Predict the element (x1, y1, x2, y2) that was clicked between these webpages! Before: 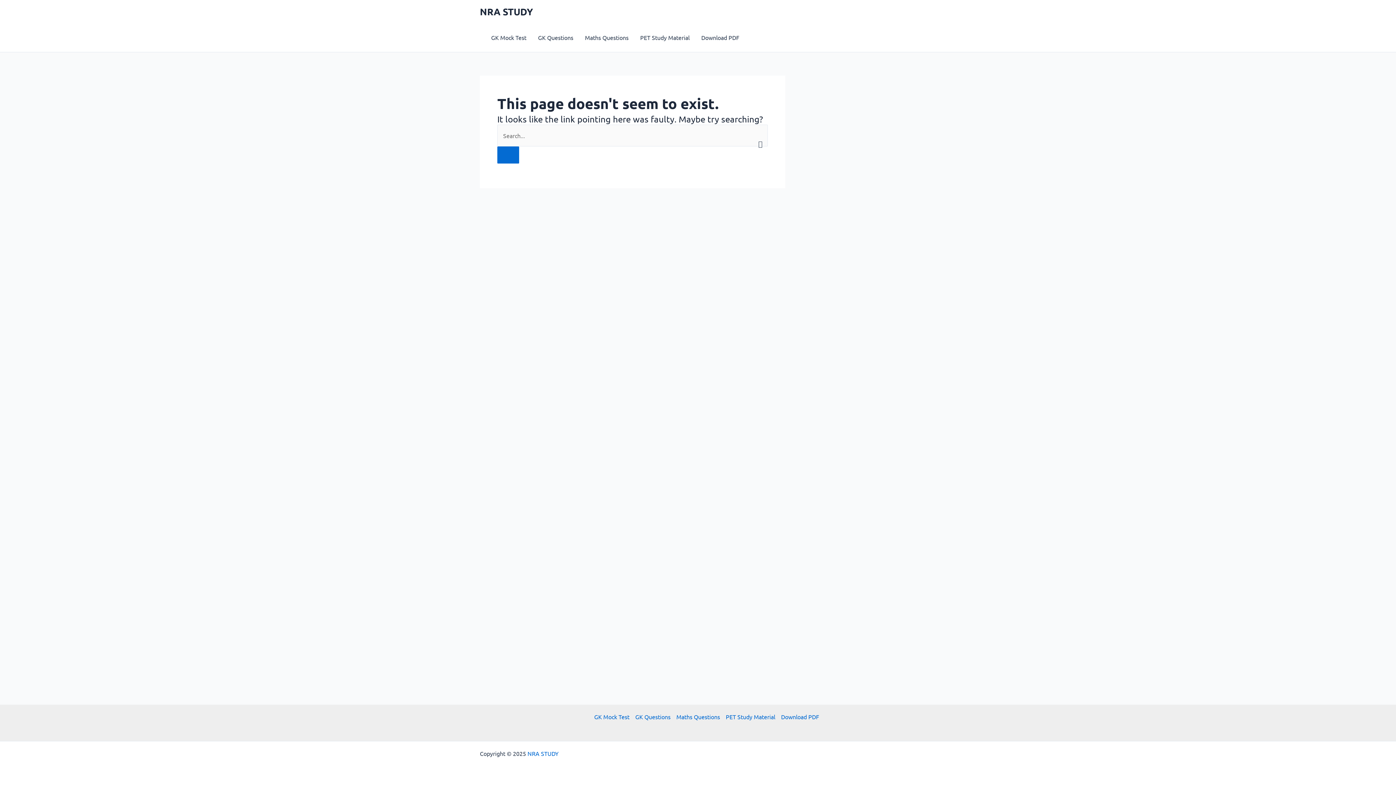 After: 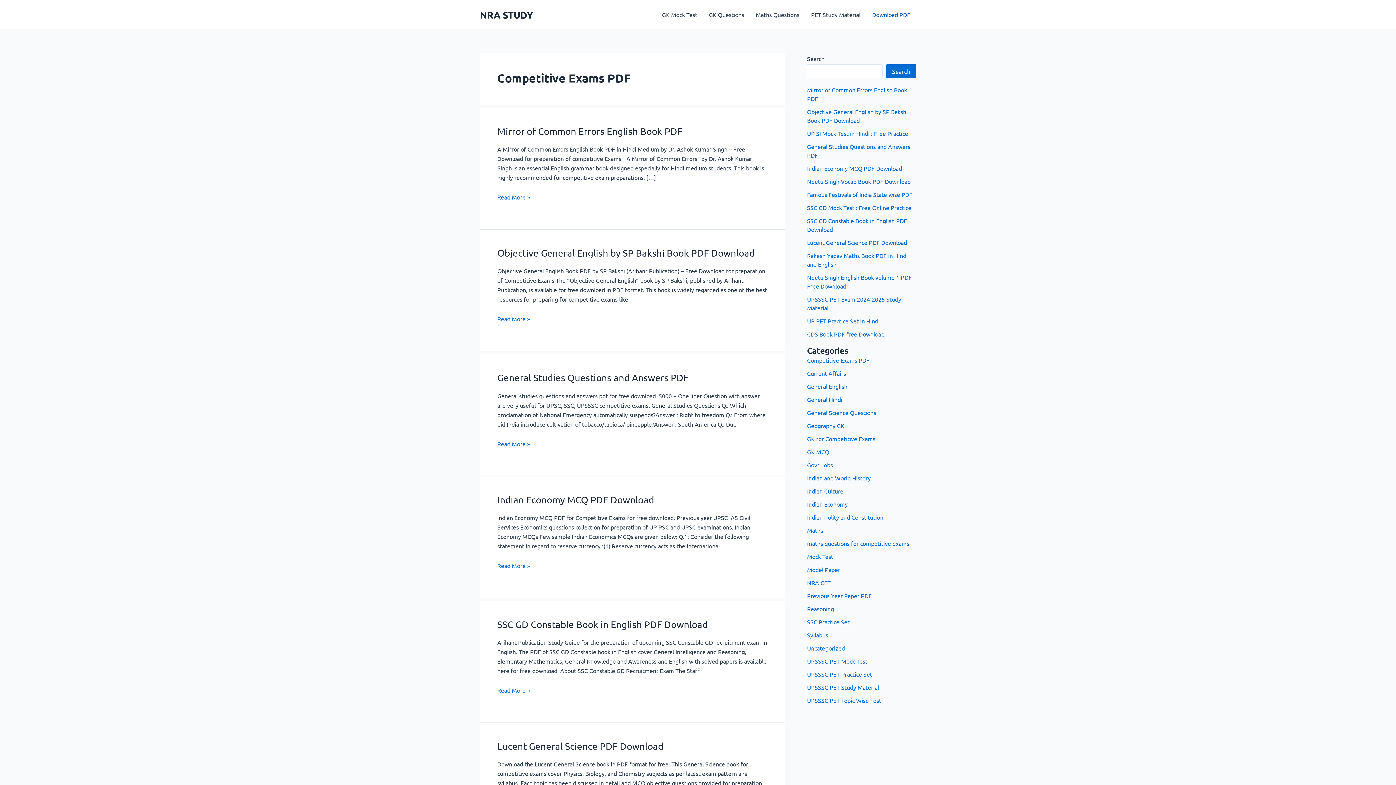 Action: label: Download PDF bbox: (778, 712, 819, 721)